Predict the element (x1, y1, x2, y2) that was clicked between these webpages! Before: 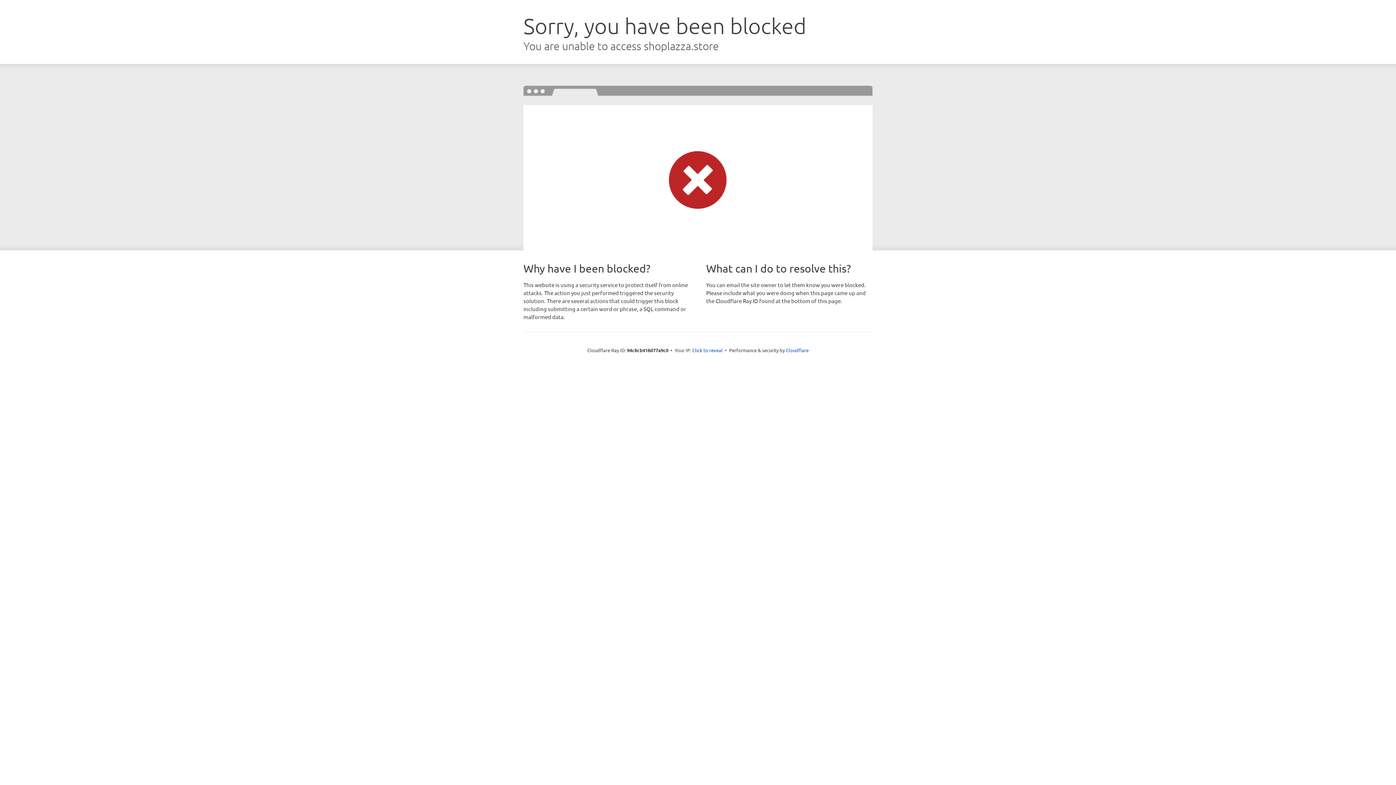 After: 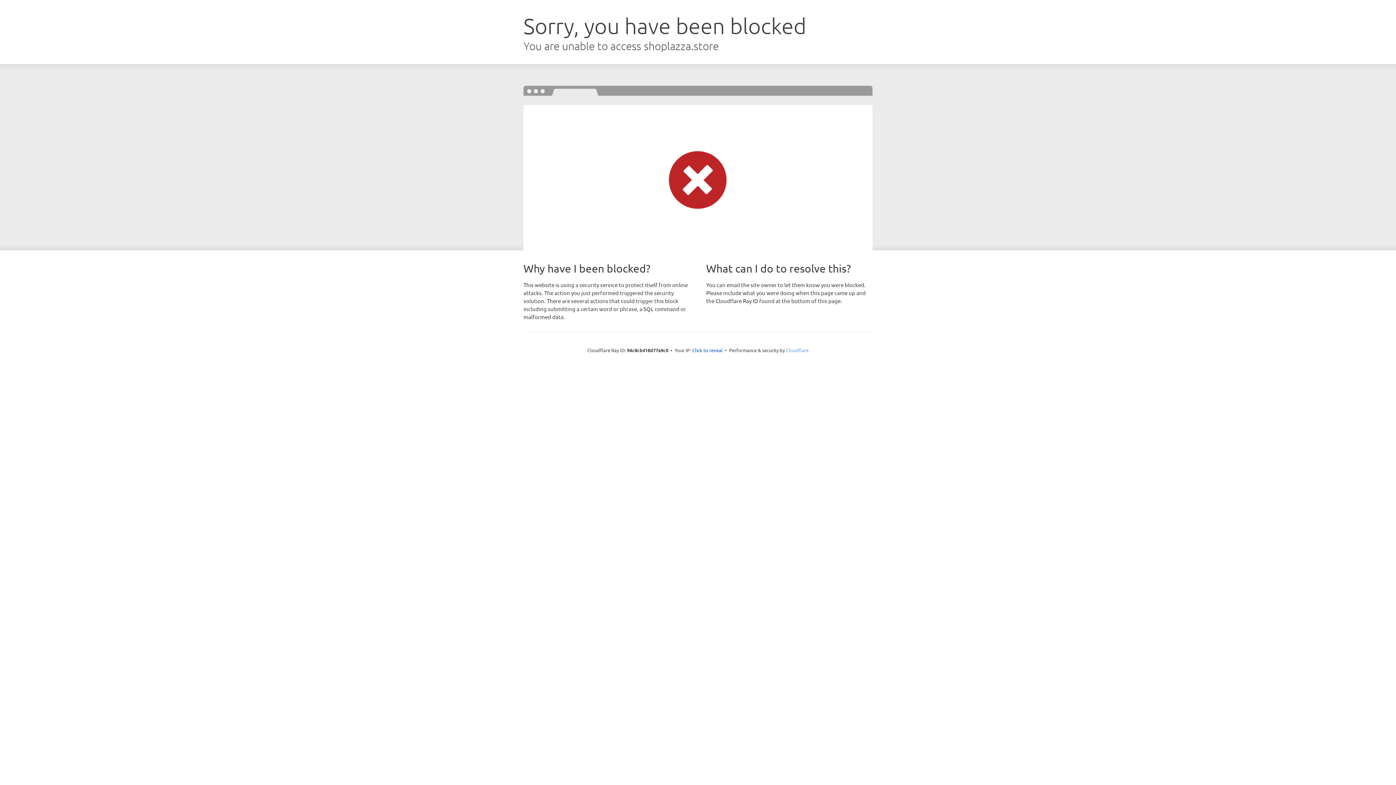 Action: label: Cloudflare bbox: (786, 347, 808, 353)